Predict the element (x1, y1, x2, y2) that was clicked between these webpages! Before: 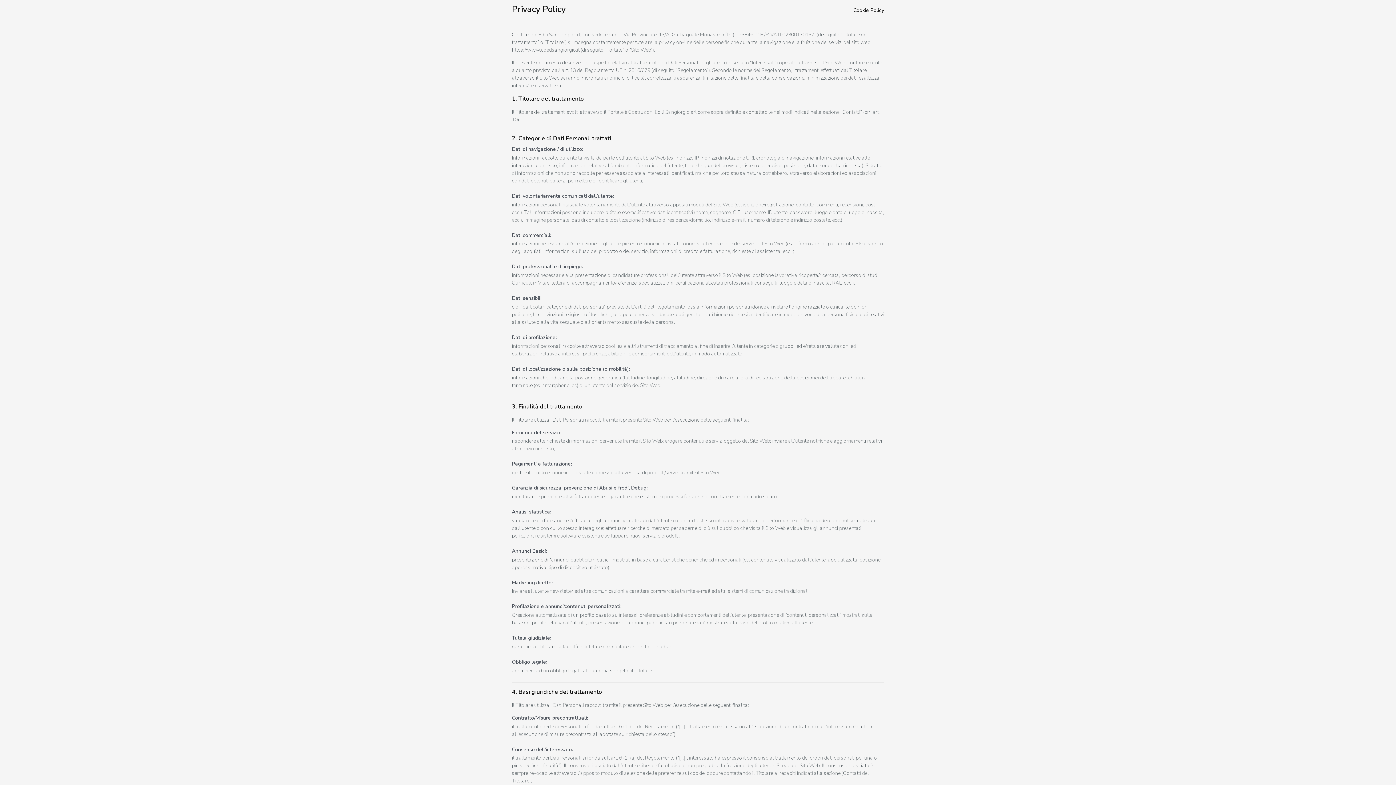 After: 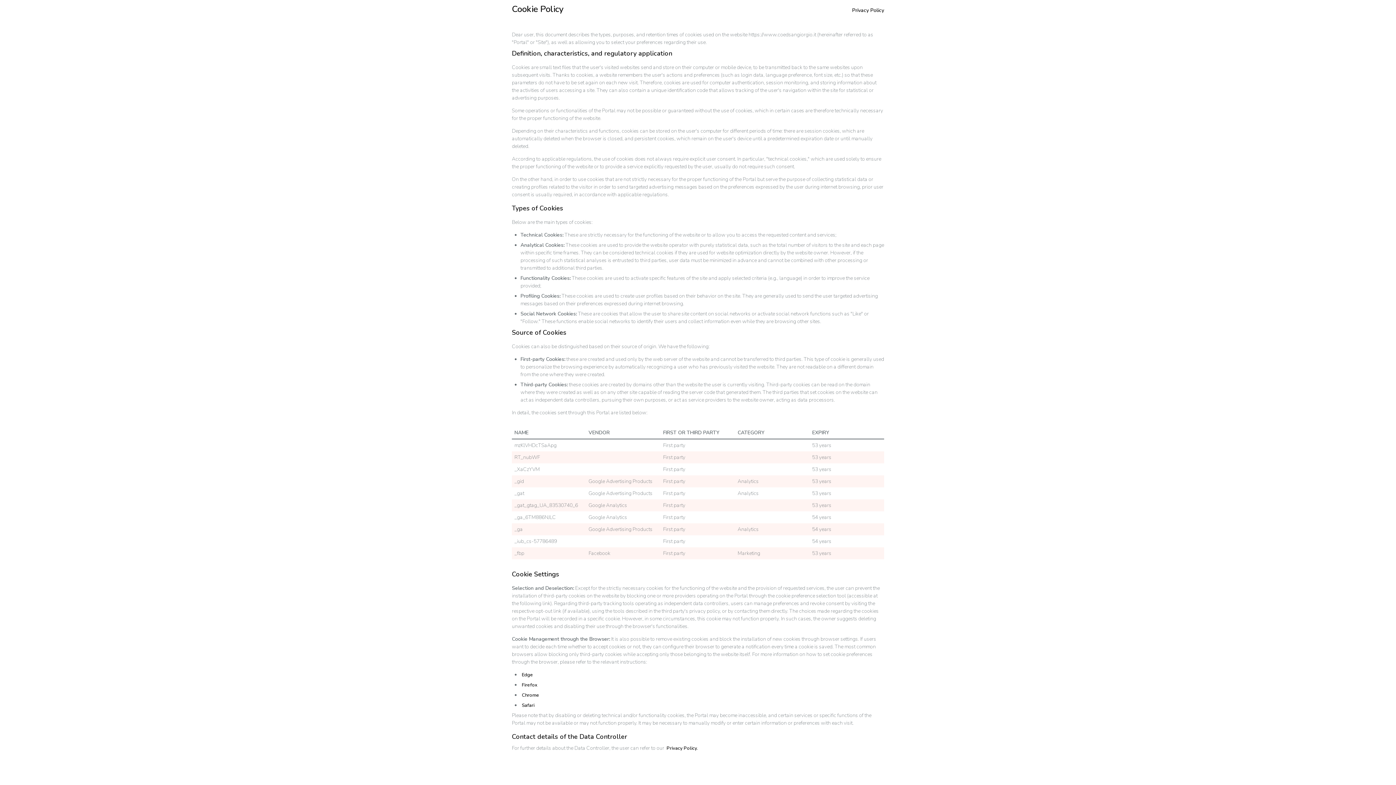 Action: label: Cookie Policy bbox: (853, 6, 884, 14)